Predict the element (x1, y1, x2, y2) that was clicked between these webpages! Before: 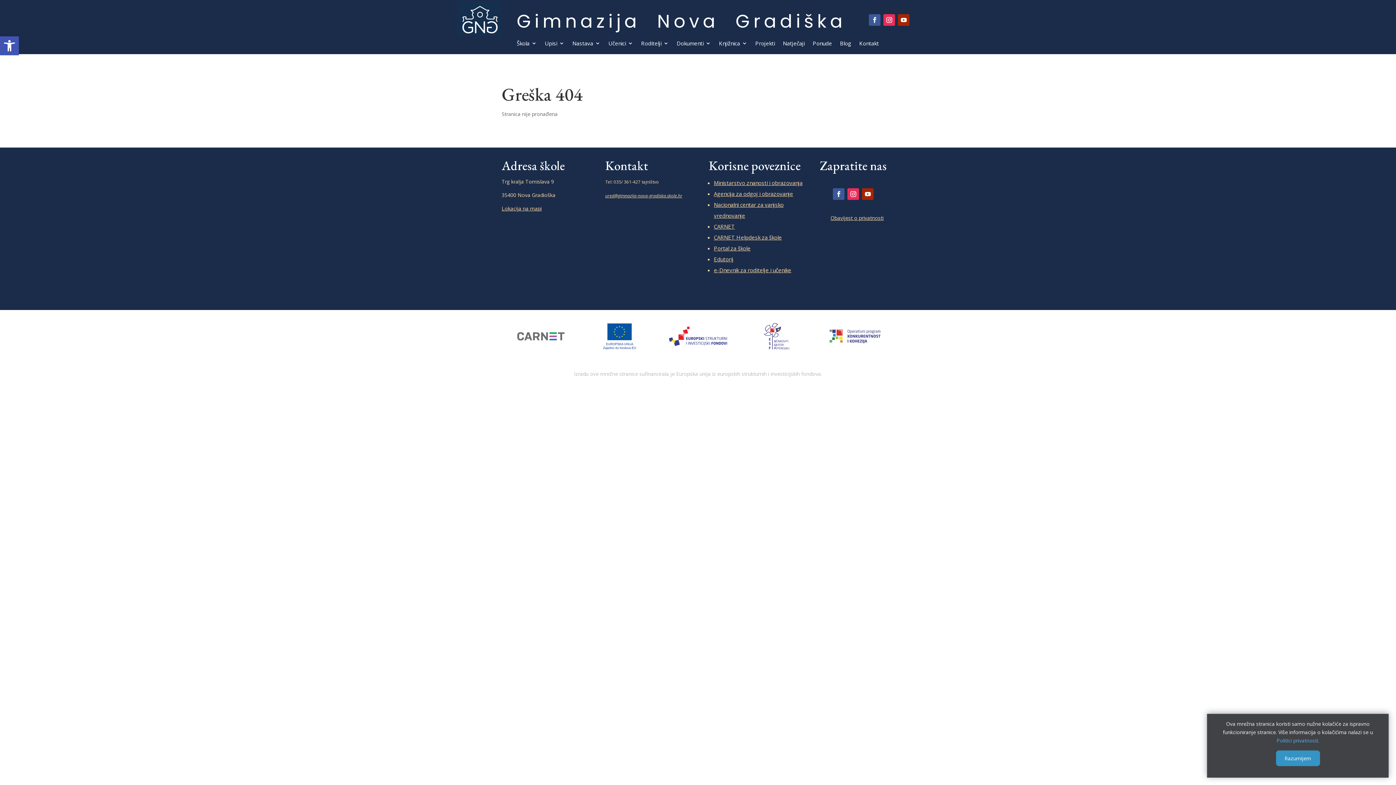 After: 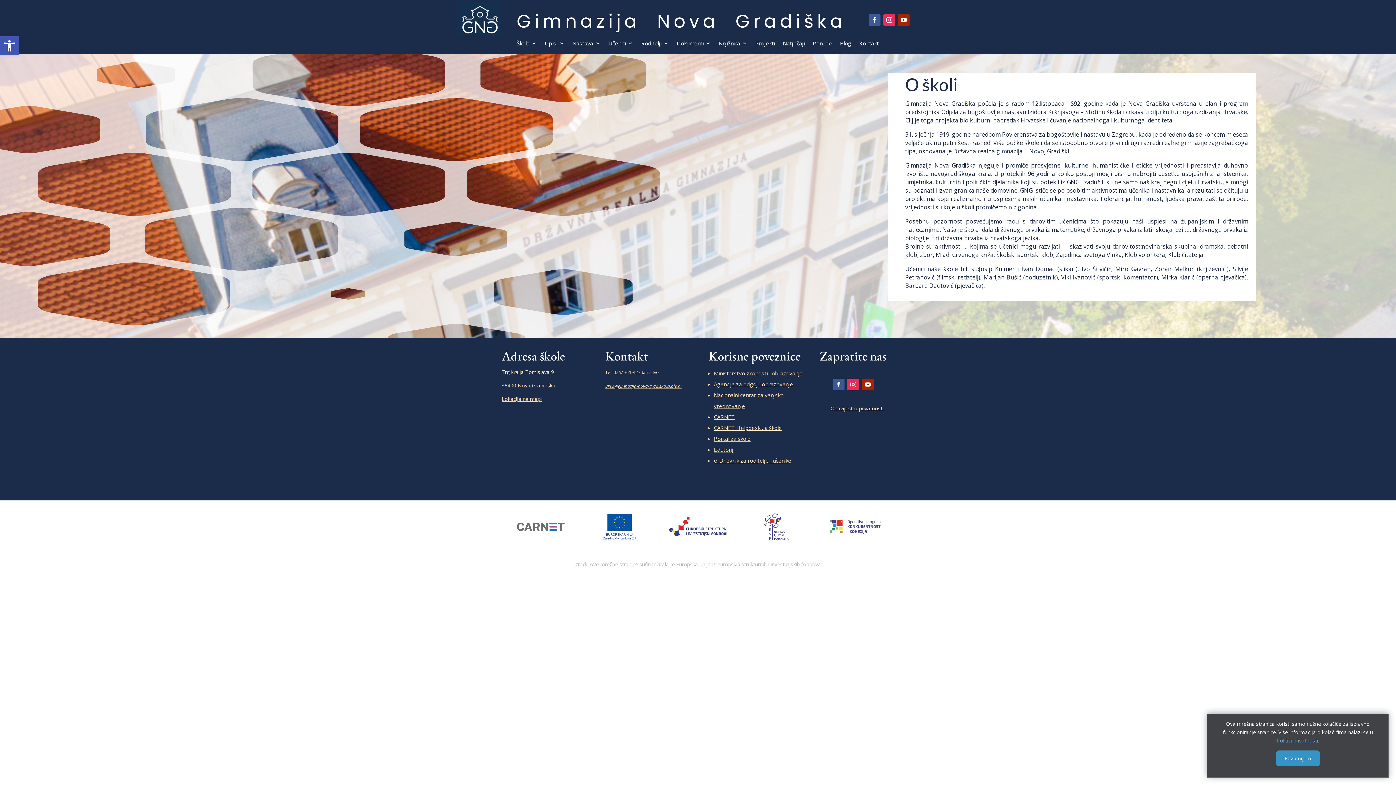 Action: label: Škola bbox: (516, 40, 536, 48)